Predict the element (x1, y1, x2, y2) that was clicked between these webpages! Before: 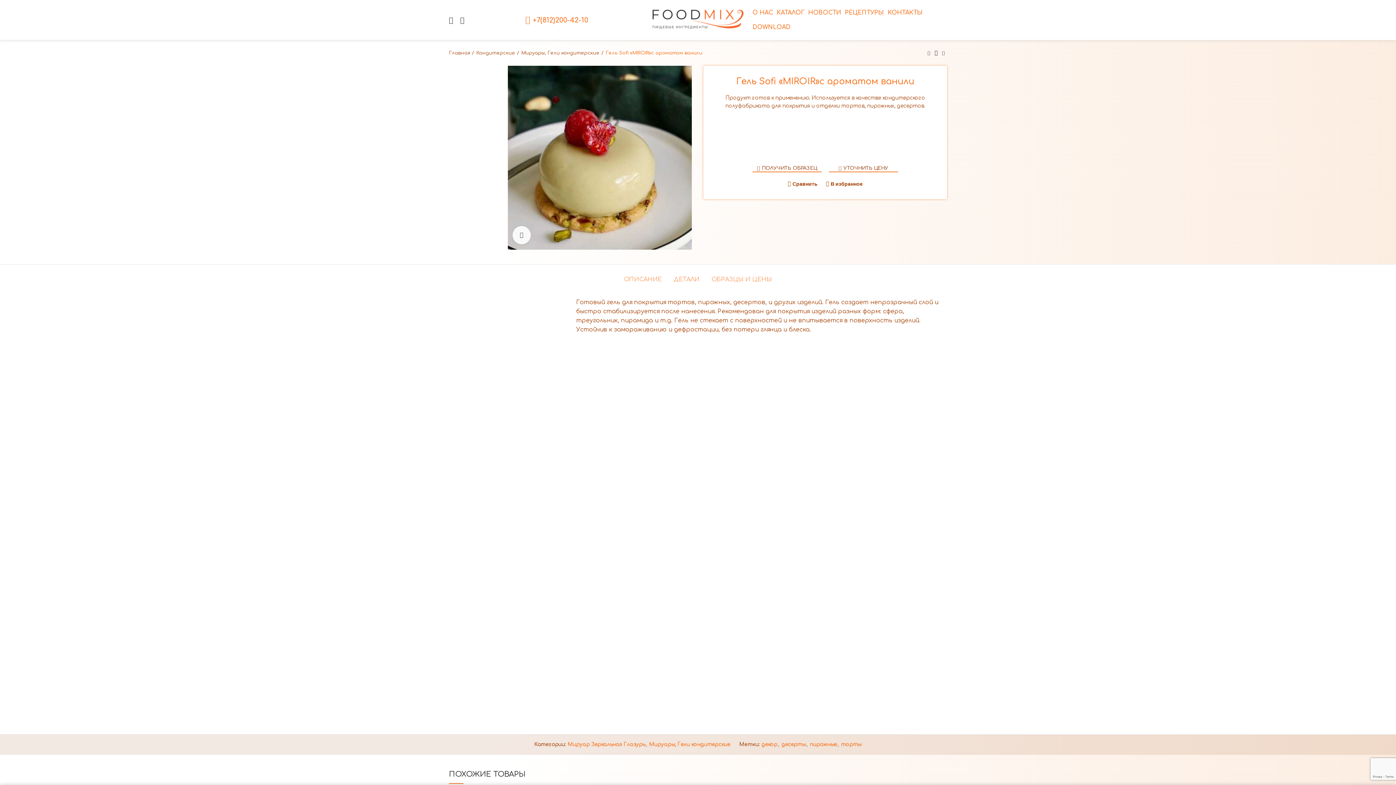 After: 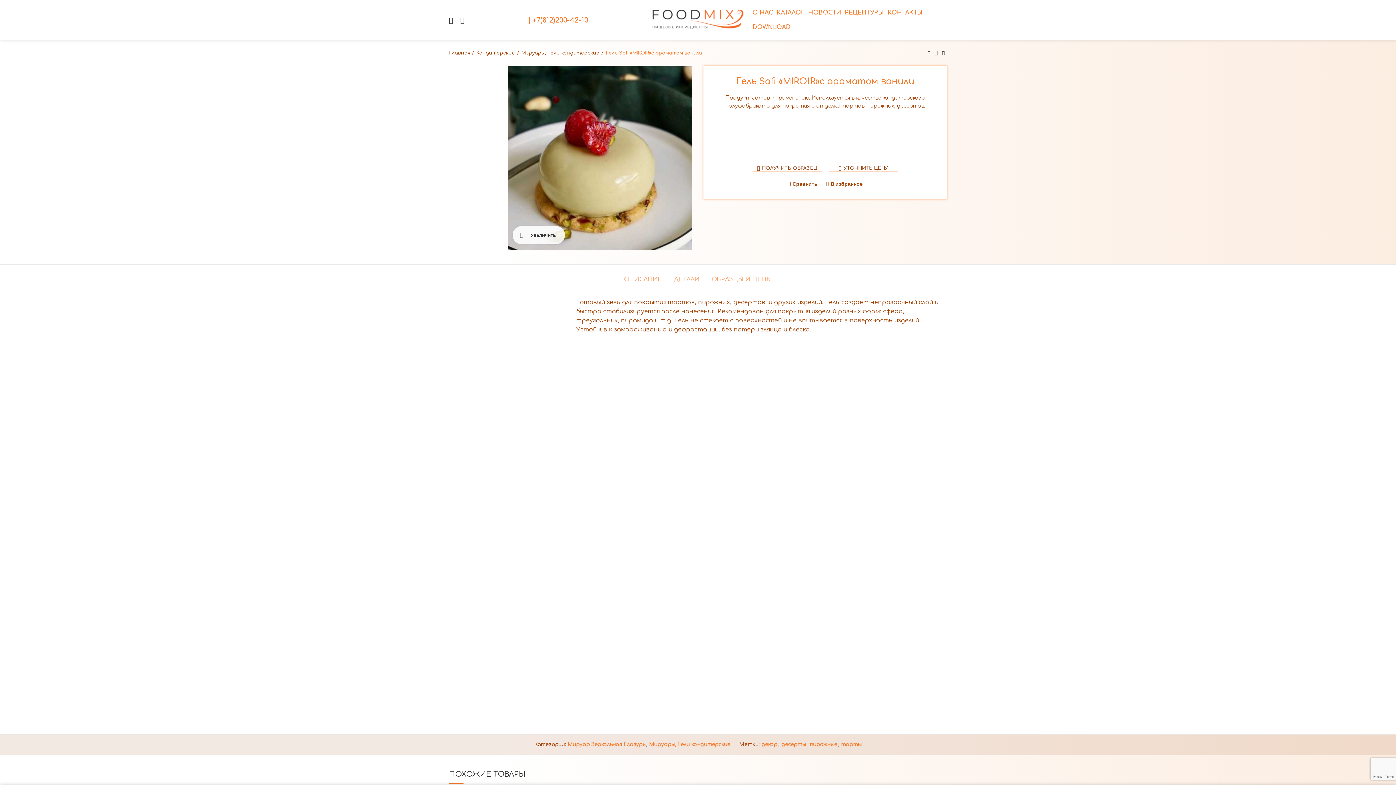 Action: label: Увеличить bbox: (512, 226, 530, 244)